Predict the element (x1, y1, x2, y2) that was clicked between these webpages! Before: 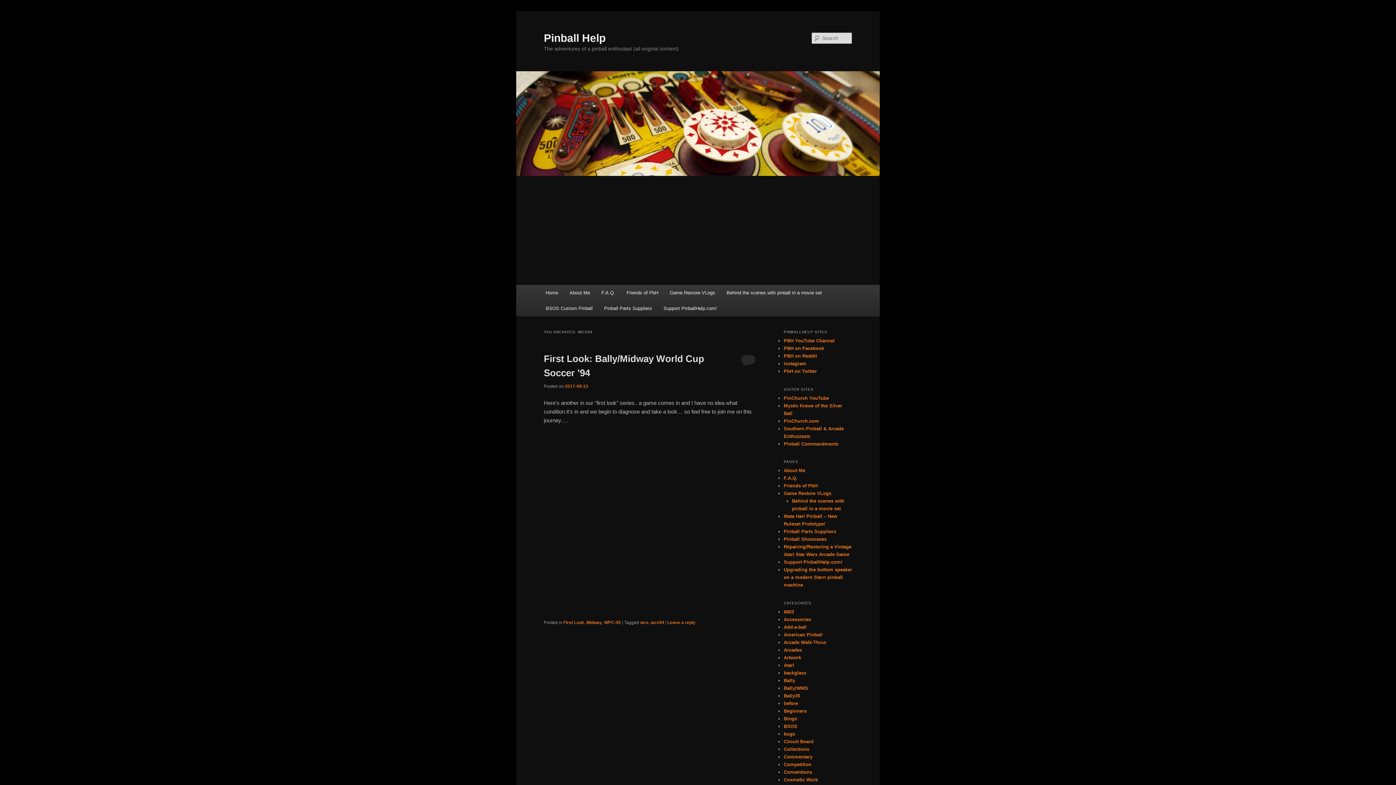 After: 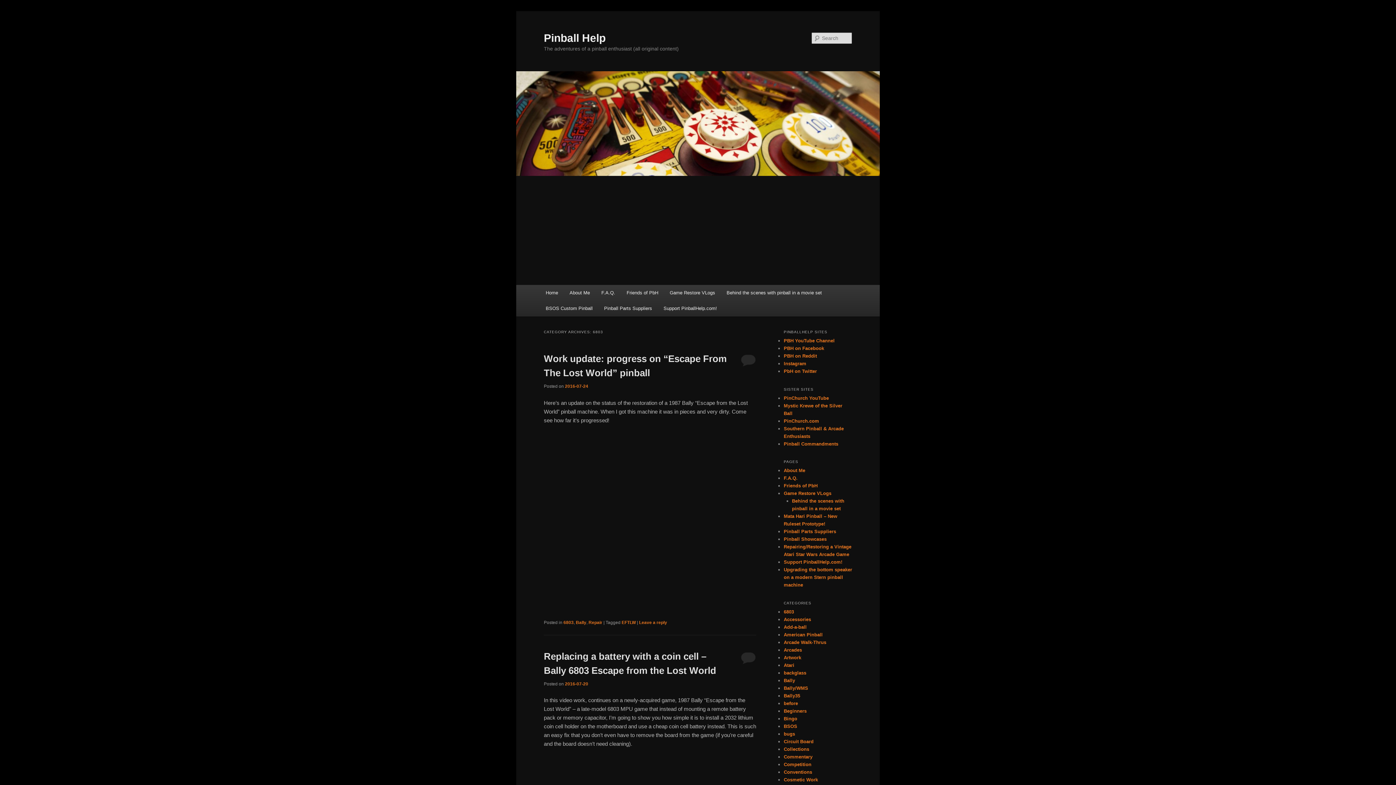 Action: bbox: (784, 609, 794, 614) label: 6803